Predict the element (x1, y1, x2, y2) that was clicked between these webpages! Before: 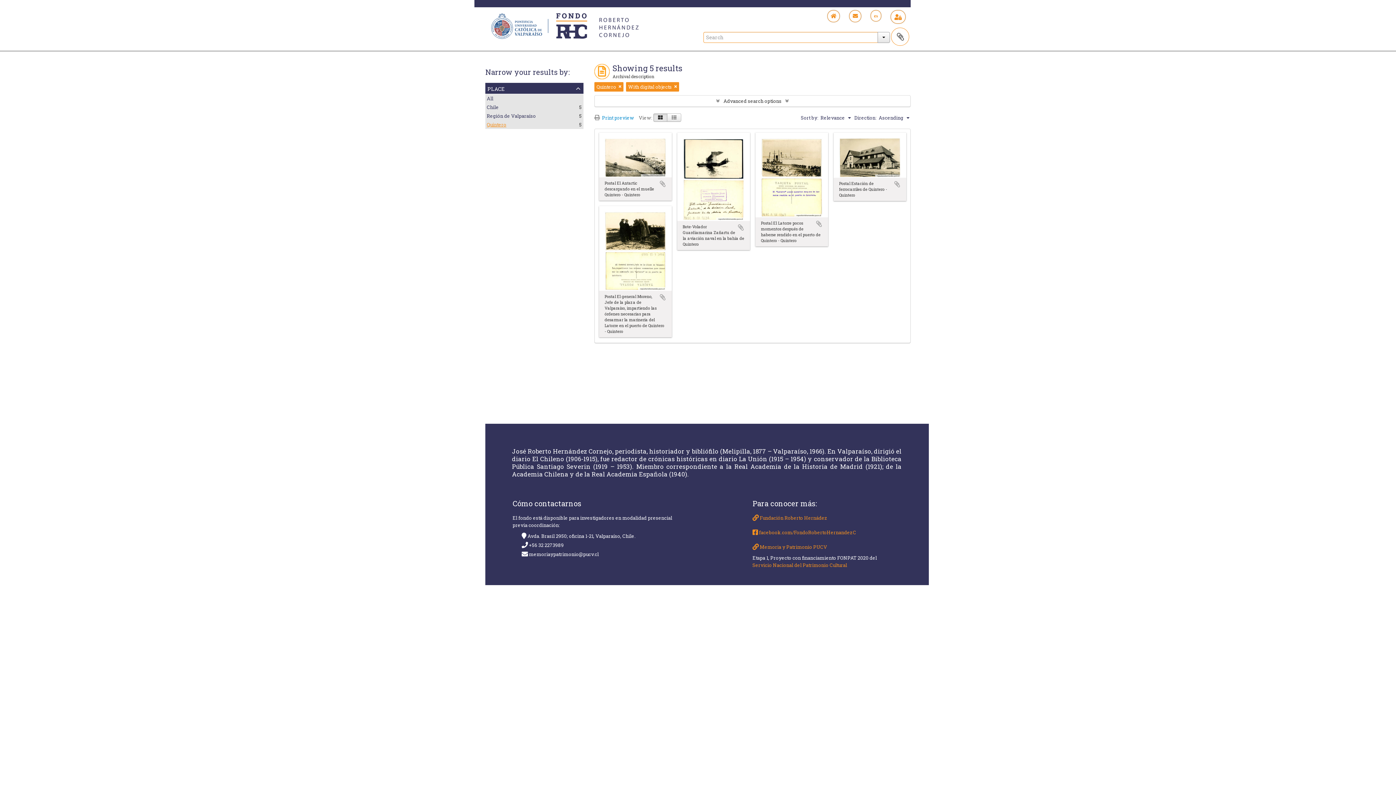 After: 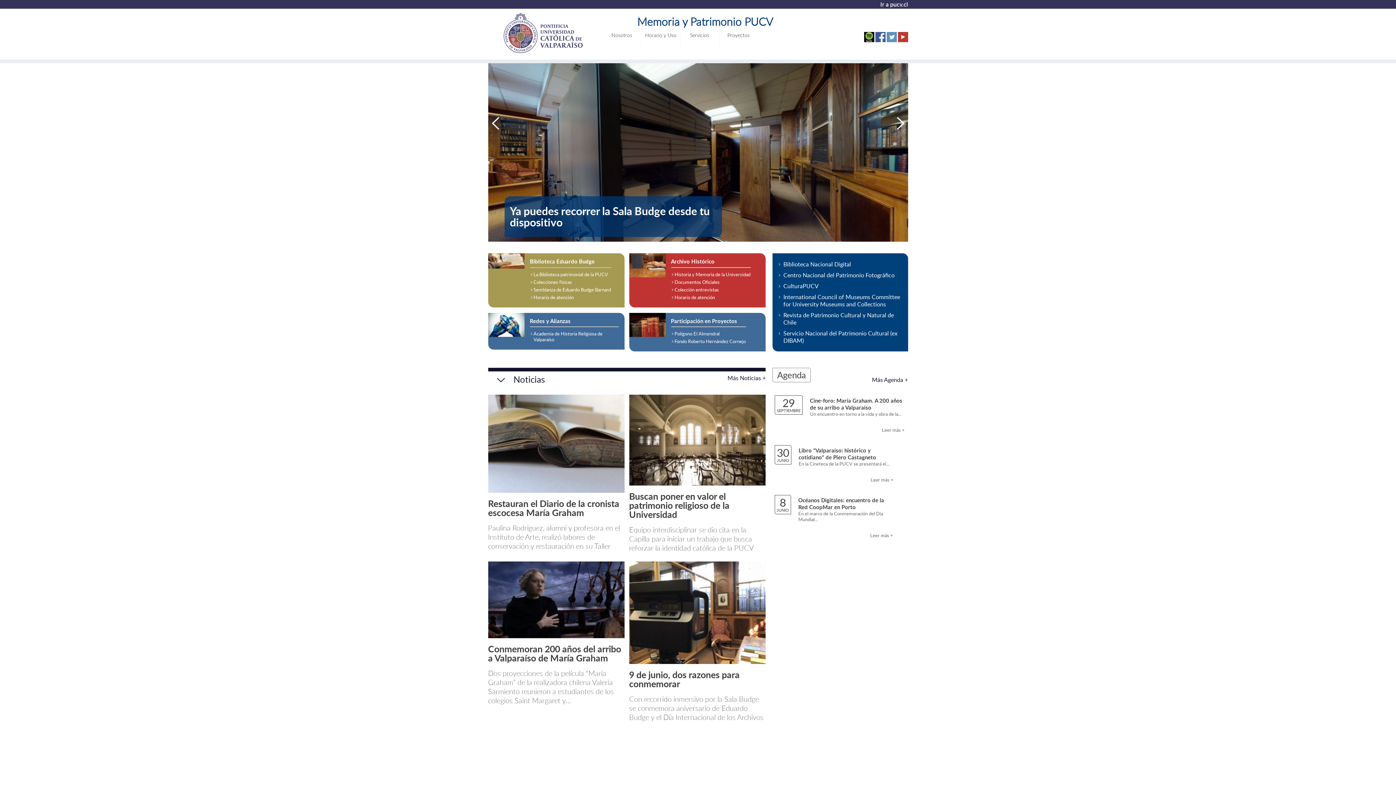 Action: bbox: (752, 543, 912, 550) label:  Memoria y Patrimonio PUCV